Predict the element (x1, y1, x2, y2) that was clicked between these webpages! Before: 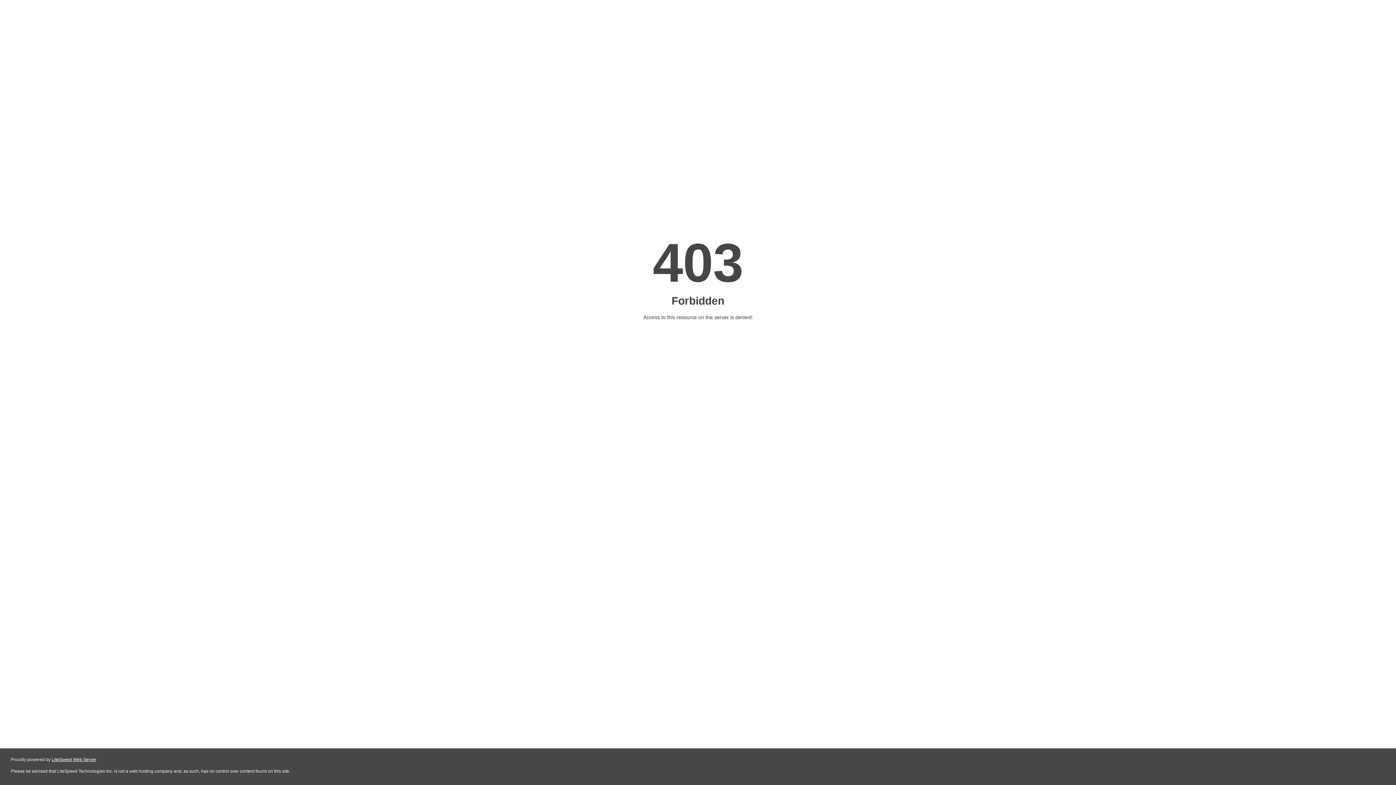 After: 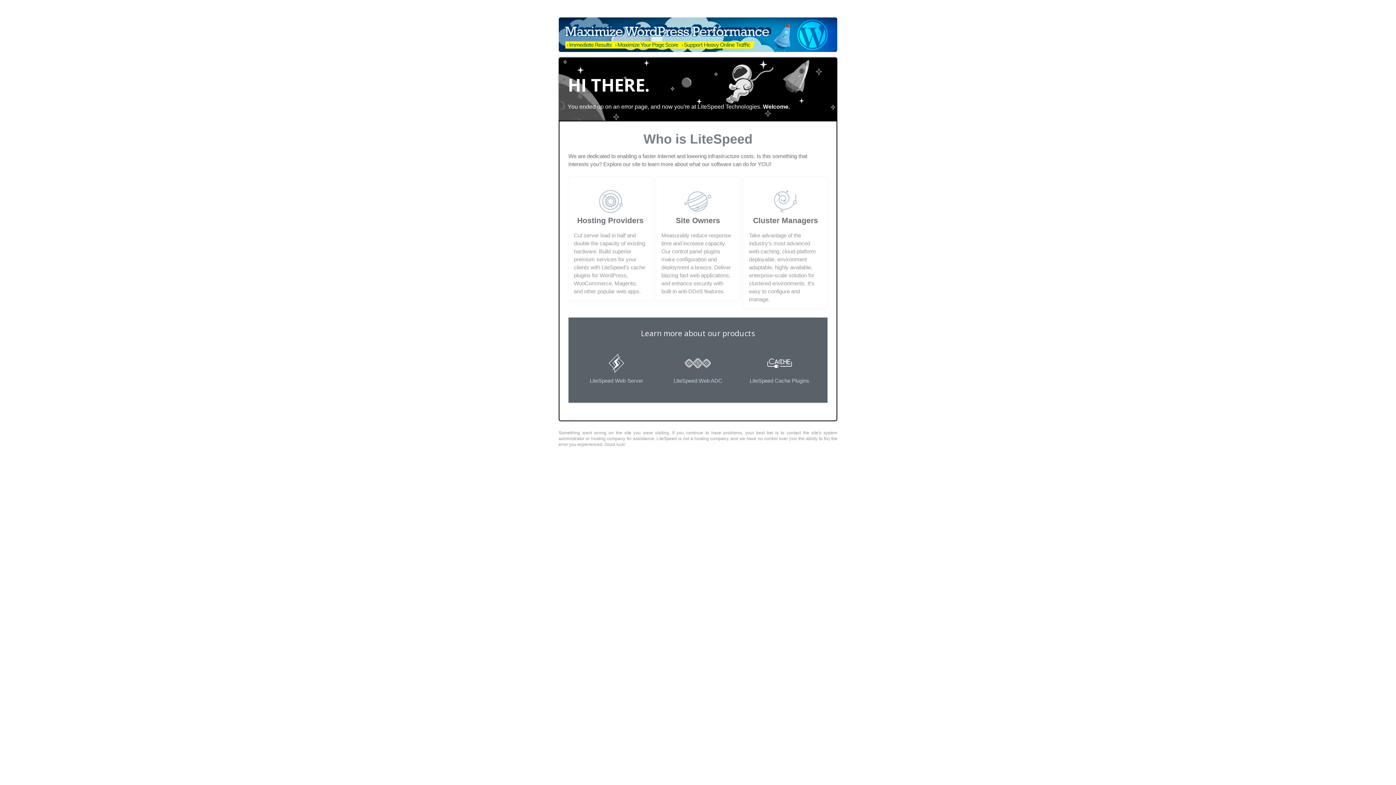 Action: label: LiteSpeed Web Server bbox: (51, 757, 96, 762)